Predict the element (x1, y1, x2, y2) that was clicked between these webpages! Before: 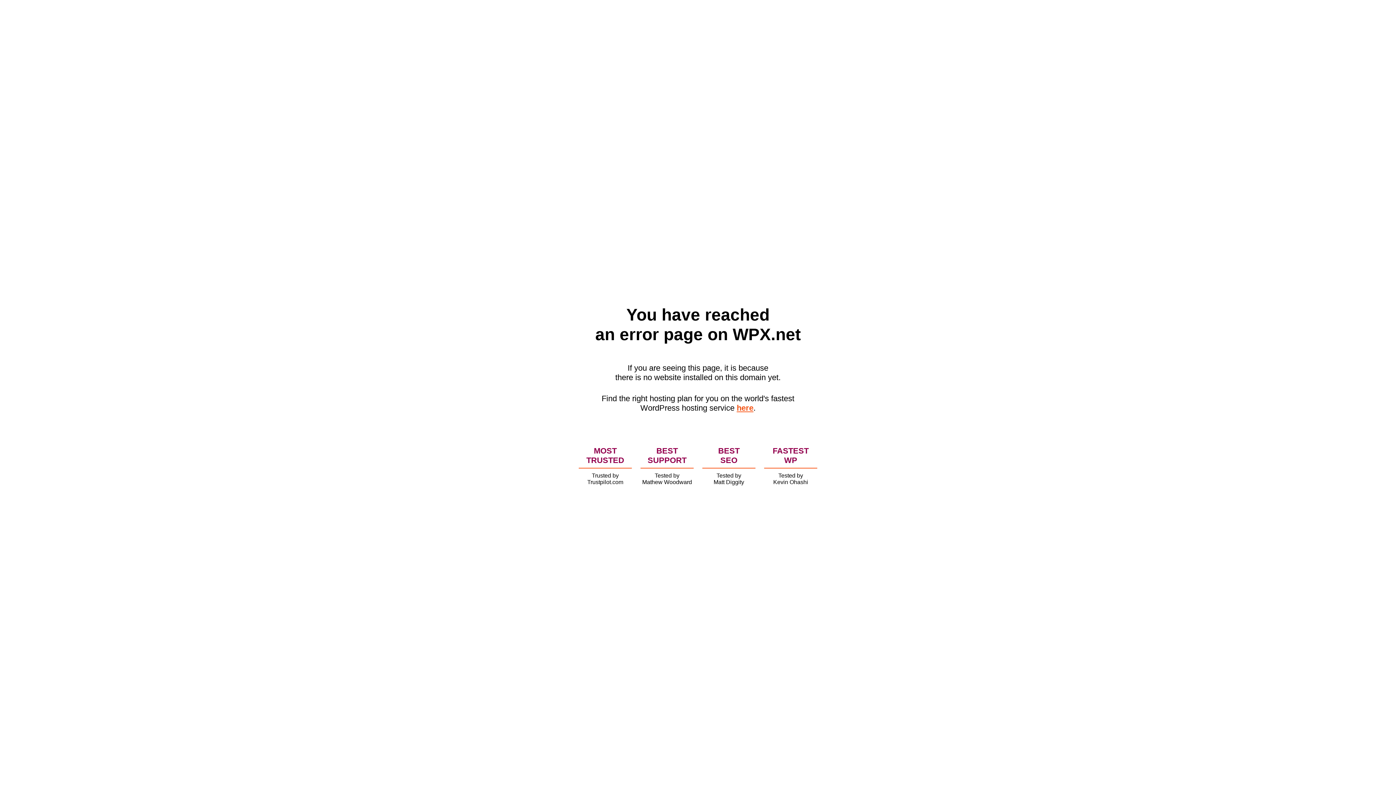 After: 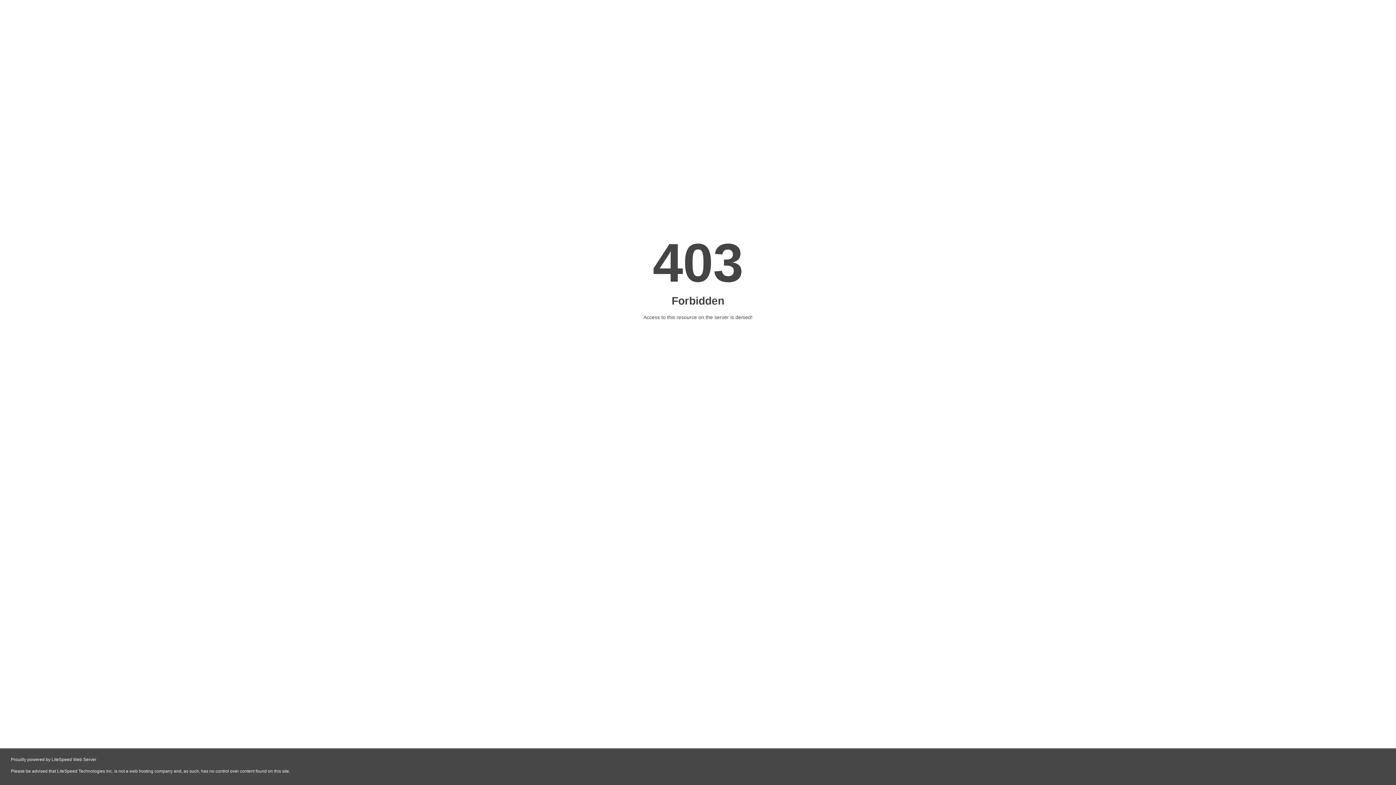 Action: bbox: (736, 403, 753, 412) label: here